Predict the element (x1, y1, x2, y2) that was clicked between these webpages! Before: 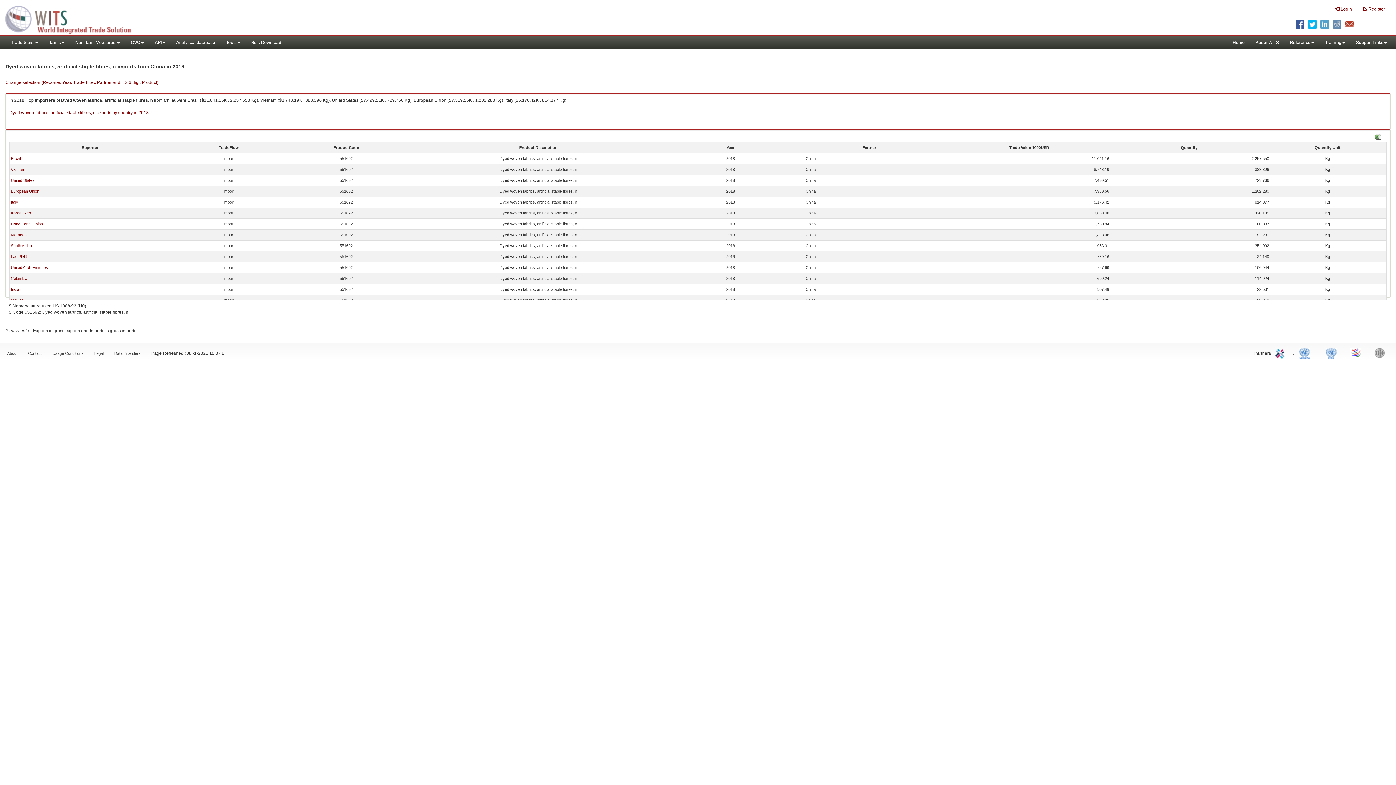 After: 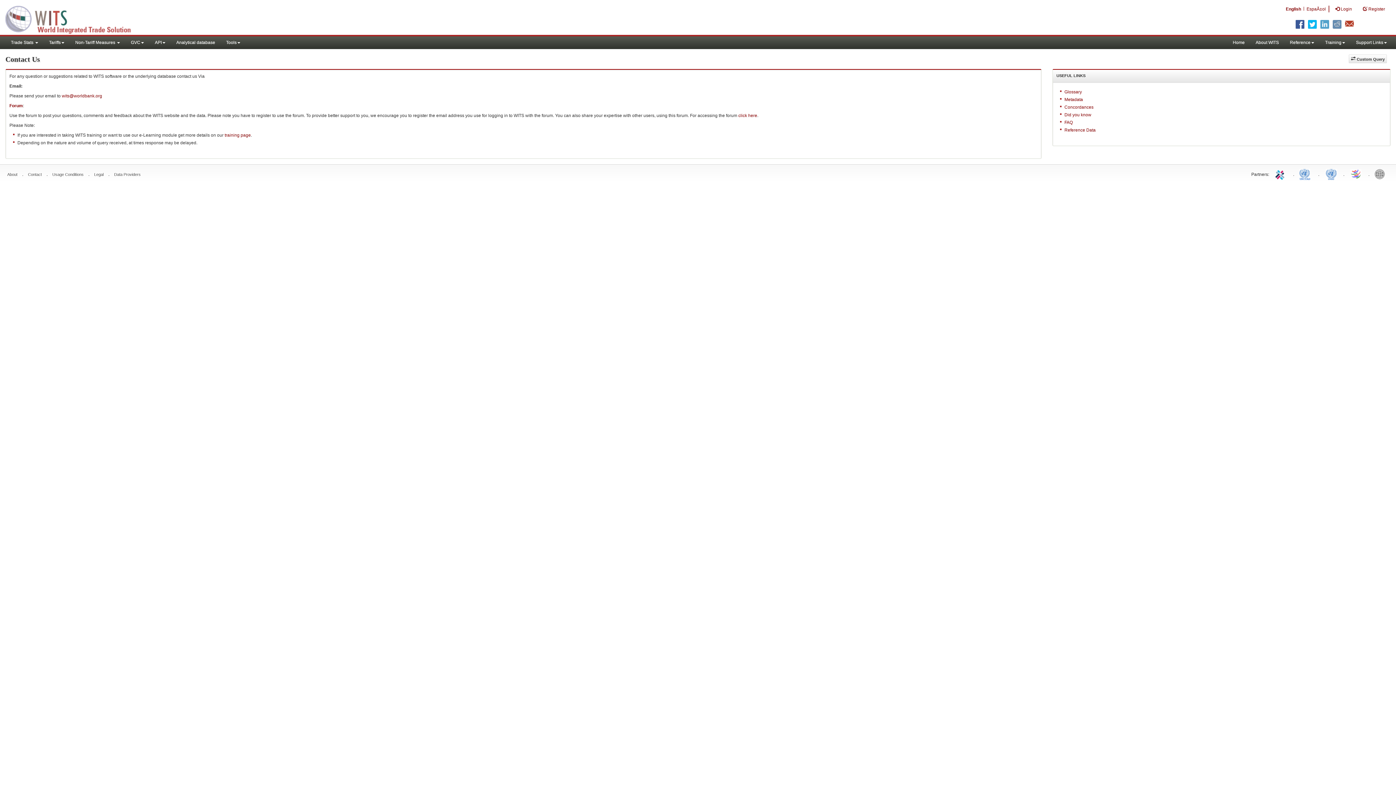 Action: label: Contact bbox: (28, 351, 41, 355)